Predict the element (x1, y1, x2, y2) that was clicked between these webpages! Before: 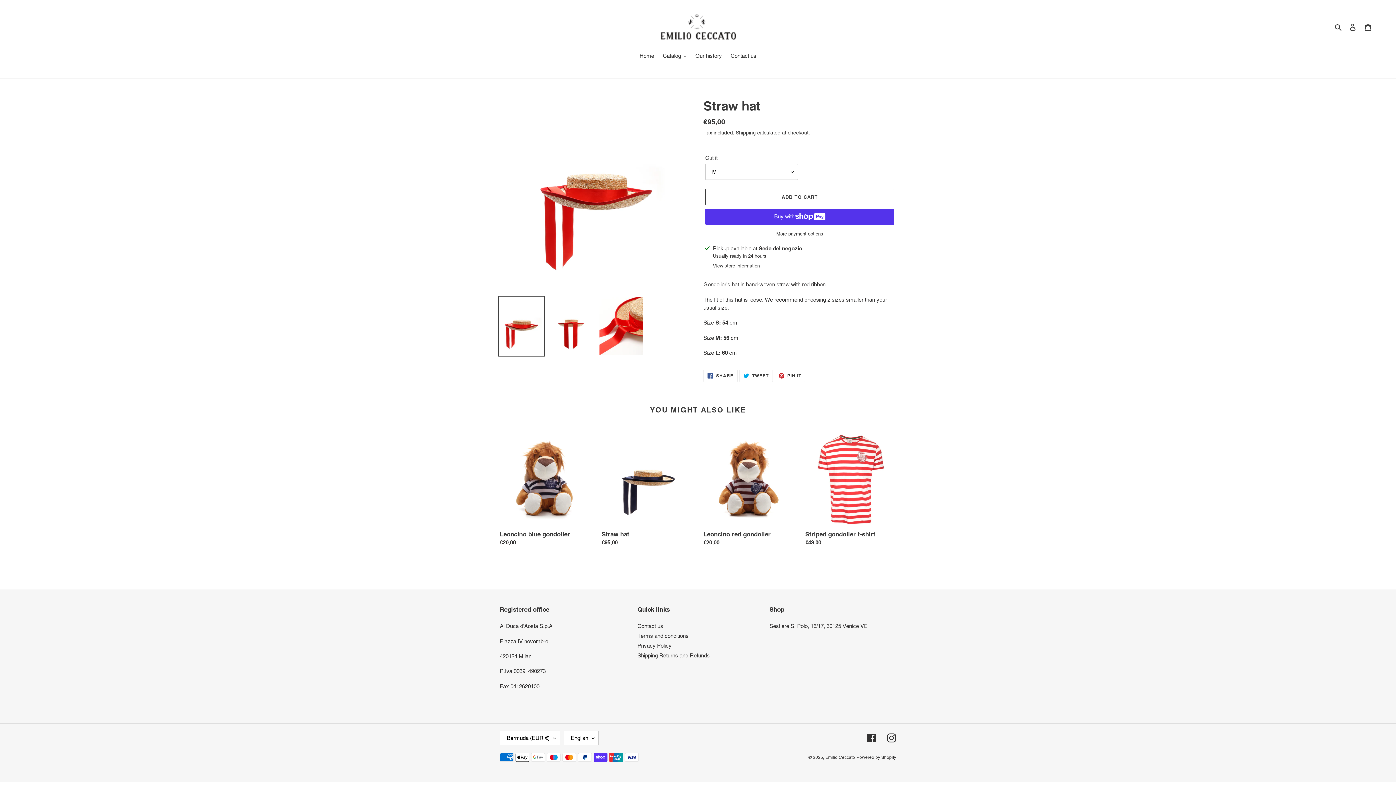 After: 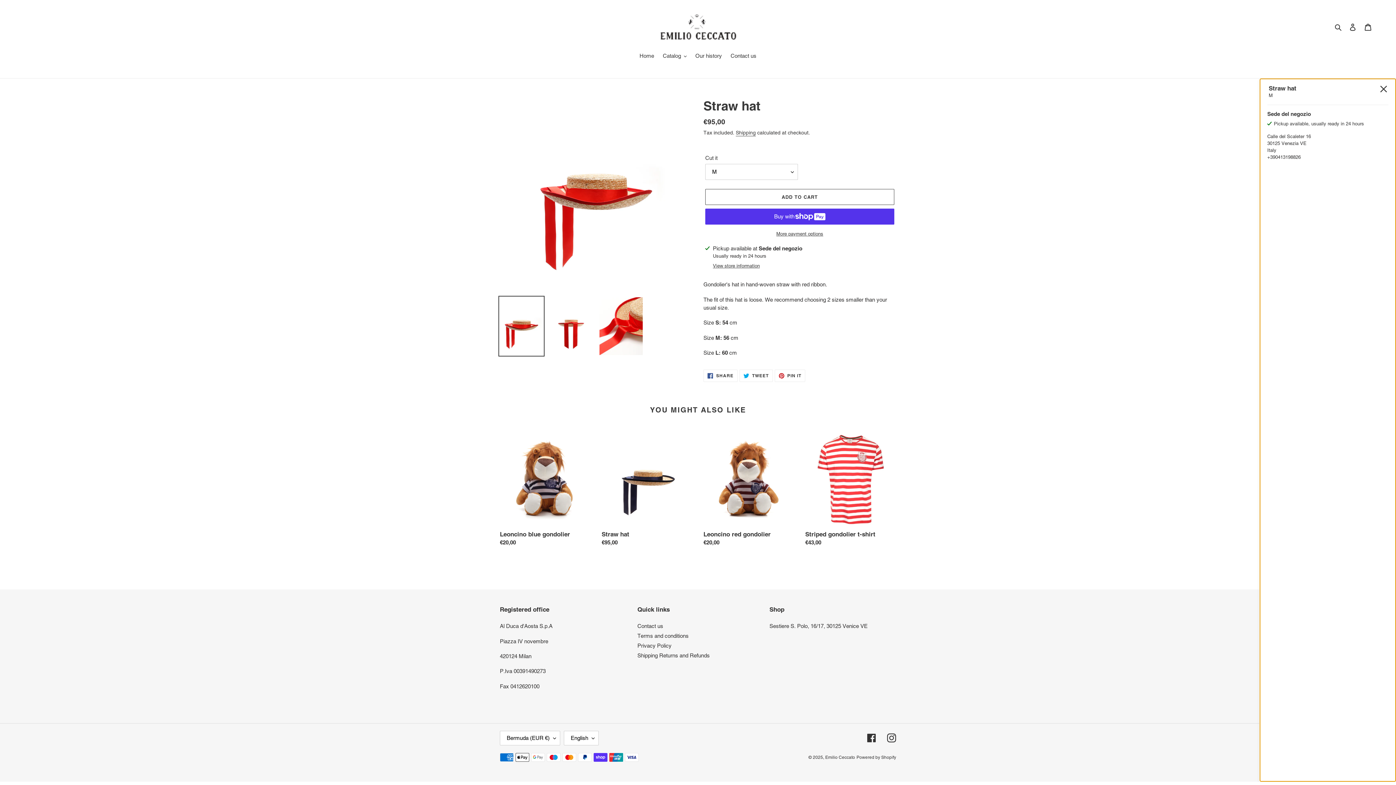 Action: bbox: (713, 262, 760, 269) label: View store information